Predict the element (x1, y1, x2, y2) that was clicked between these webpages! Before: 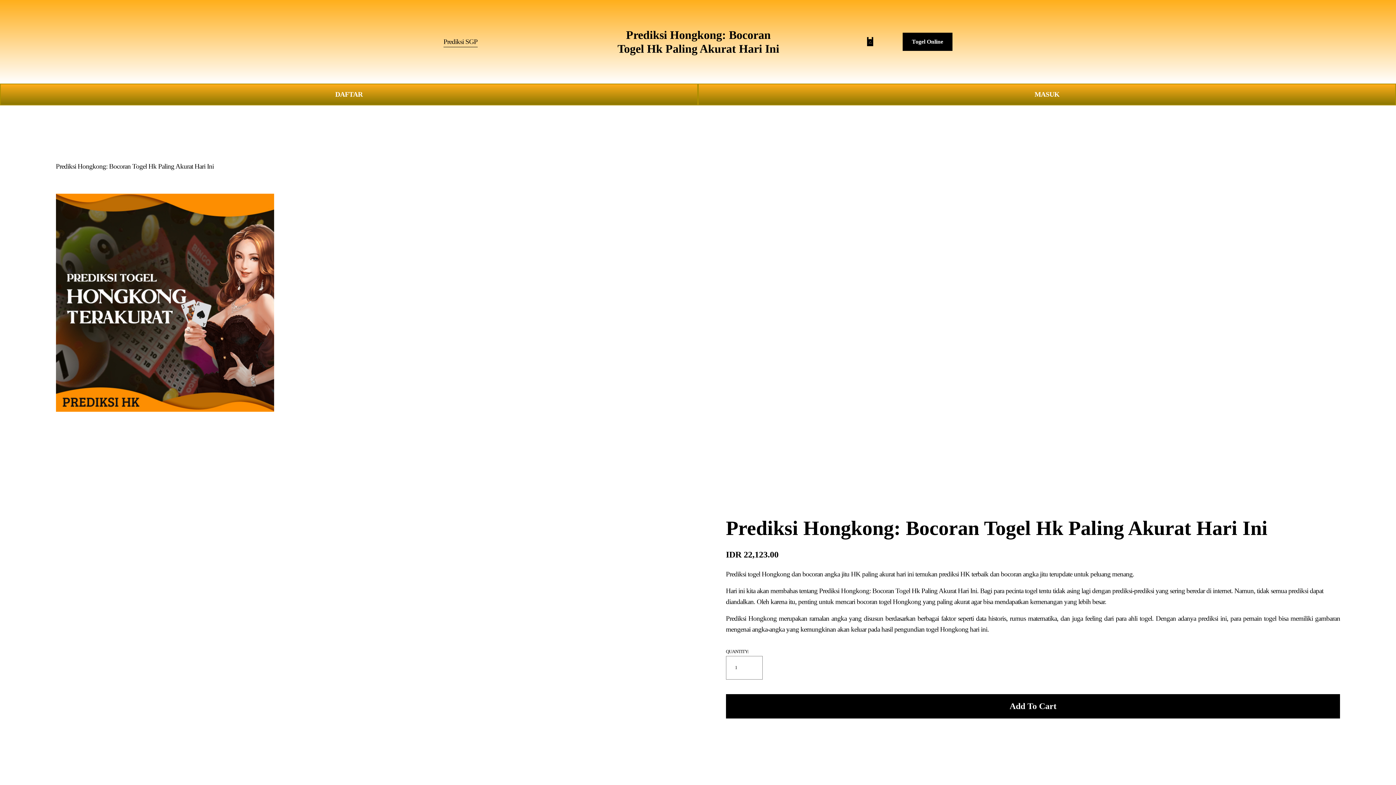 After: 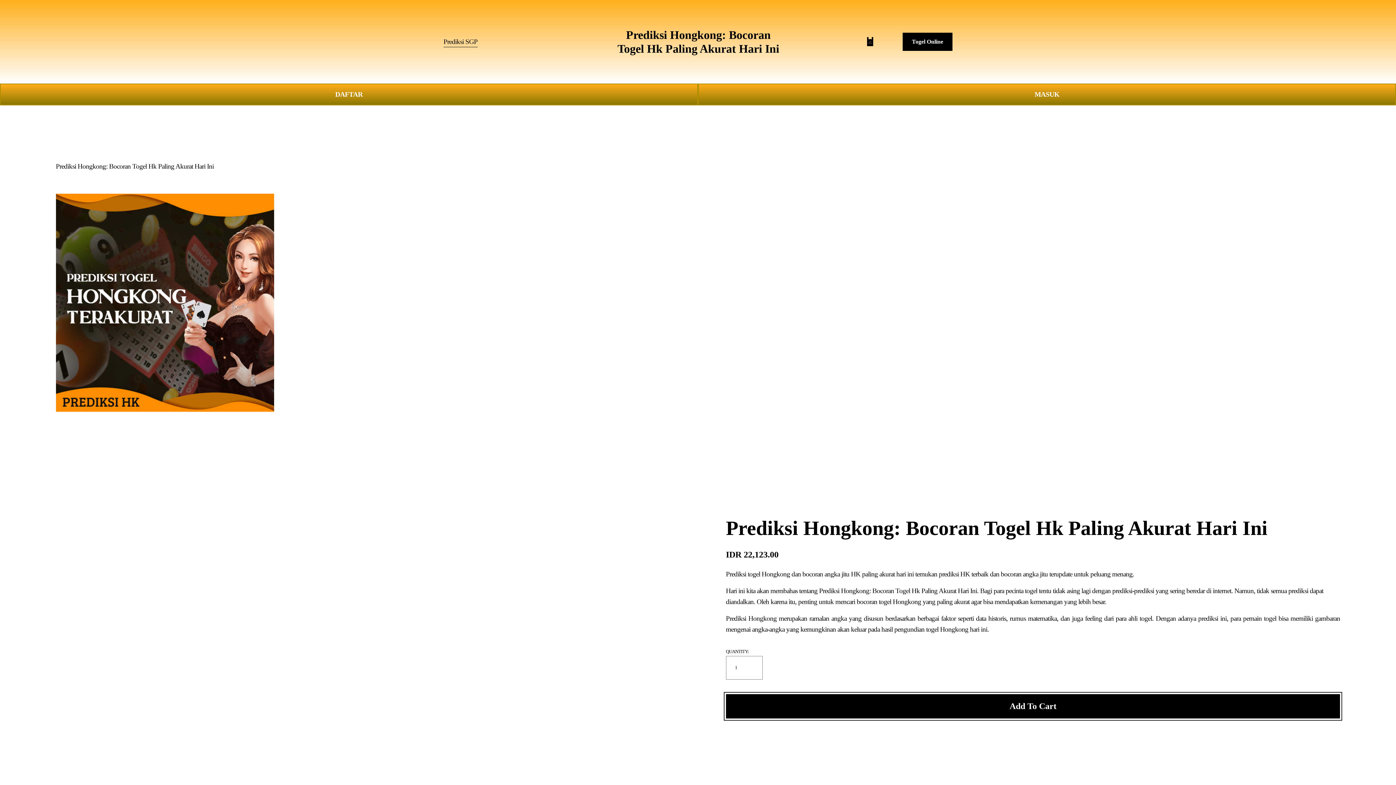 Action: label: Add To Cart bbox: (726, 694, 1340, 718)